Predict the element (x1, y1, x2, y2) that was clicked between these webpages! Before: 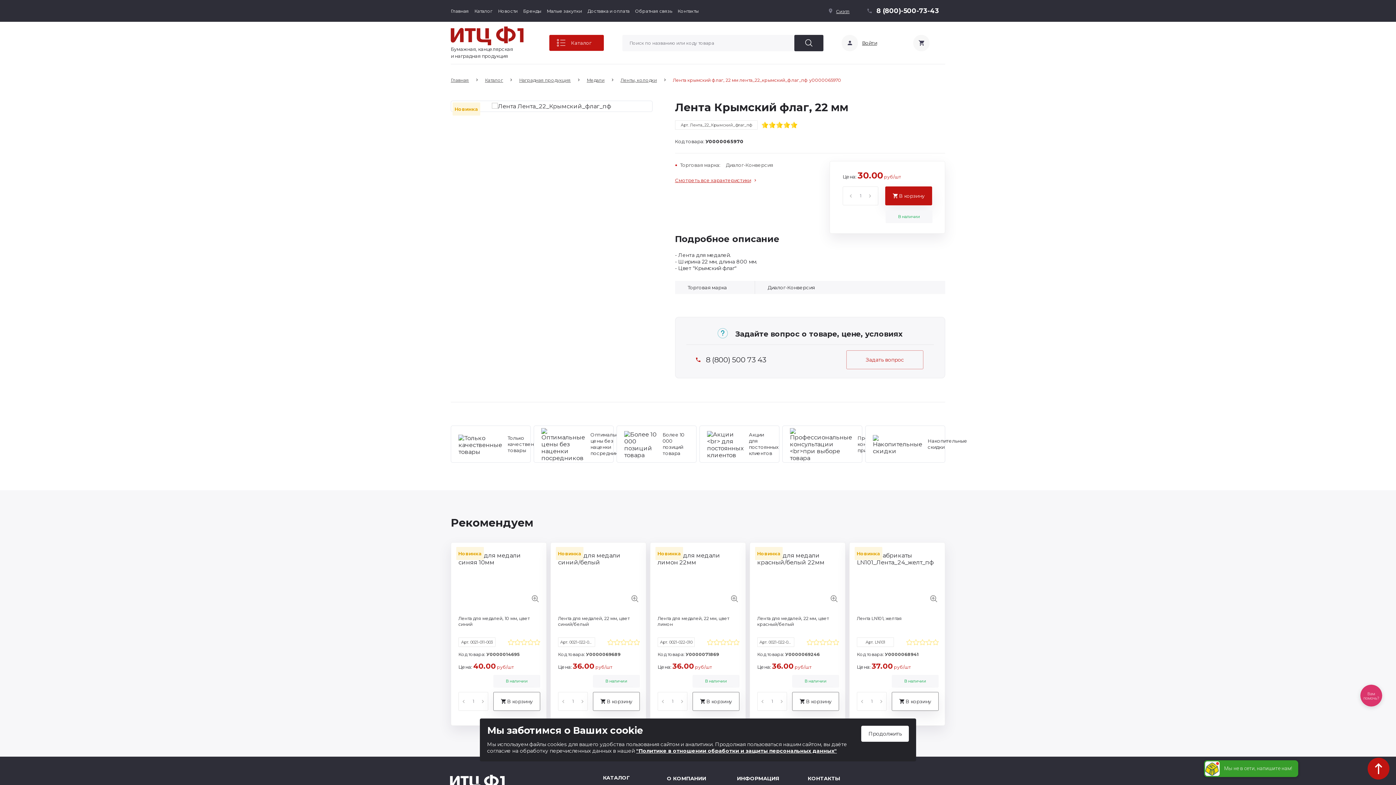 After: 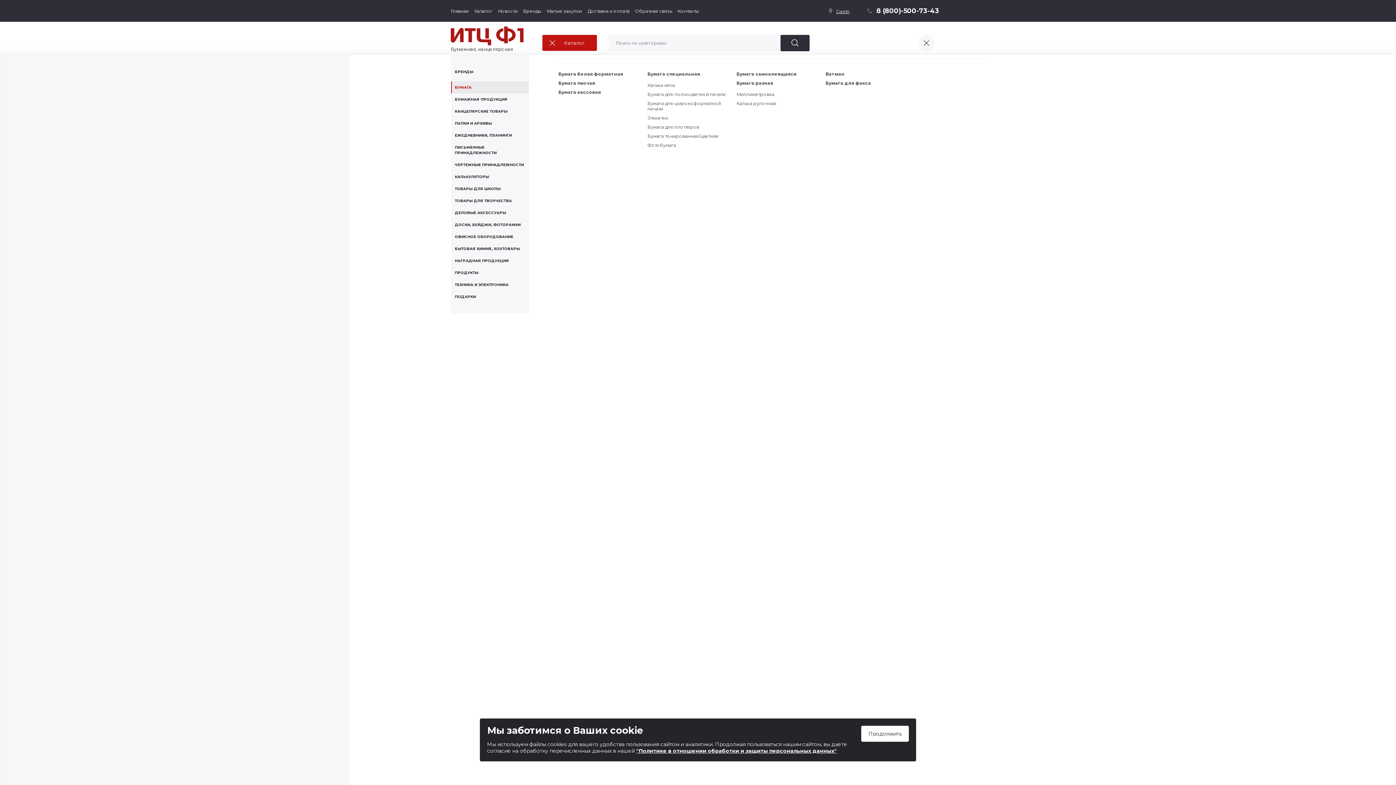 Action: label: Каталог bbox: (549, 34, 603, 50)